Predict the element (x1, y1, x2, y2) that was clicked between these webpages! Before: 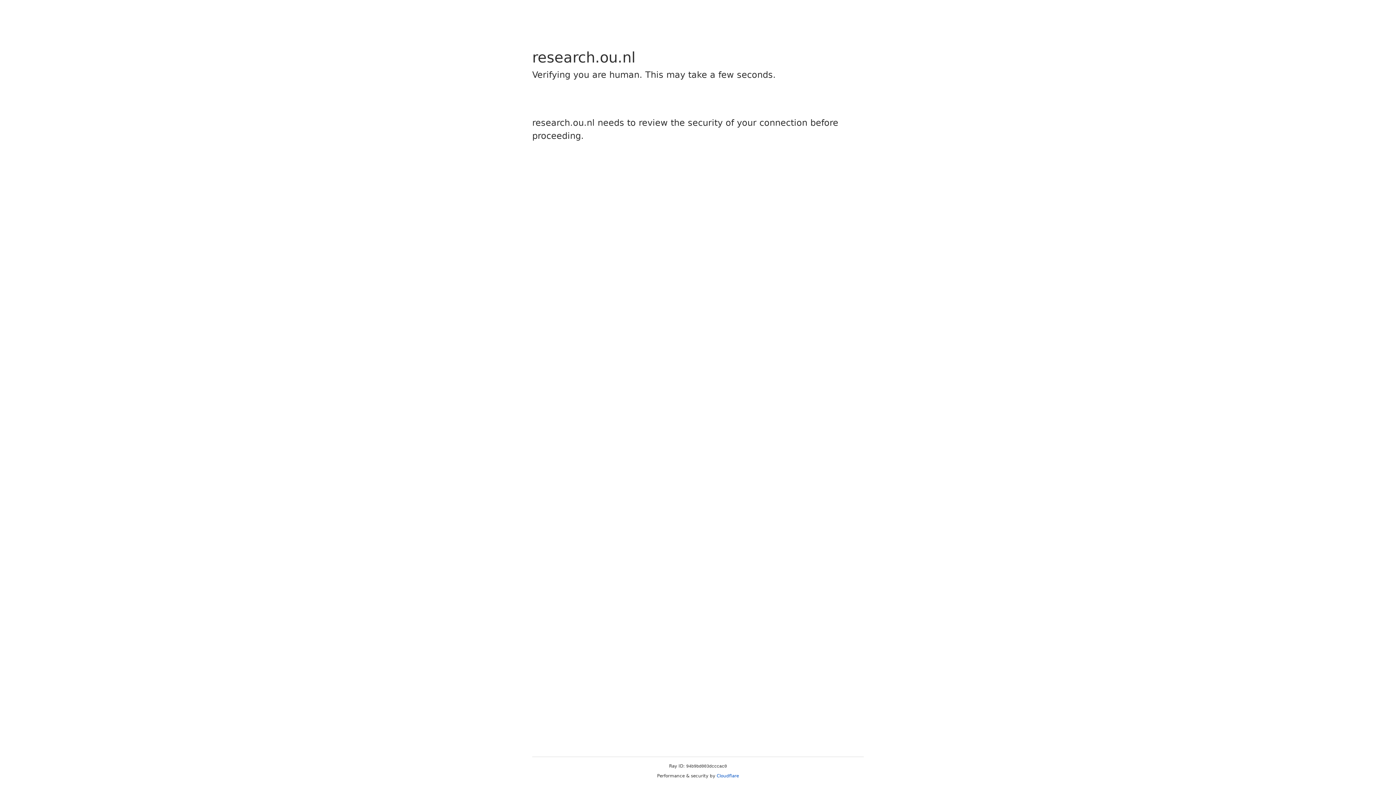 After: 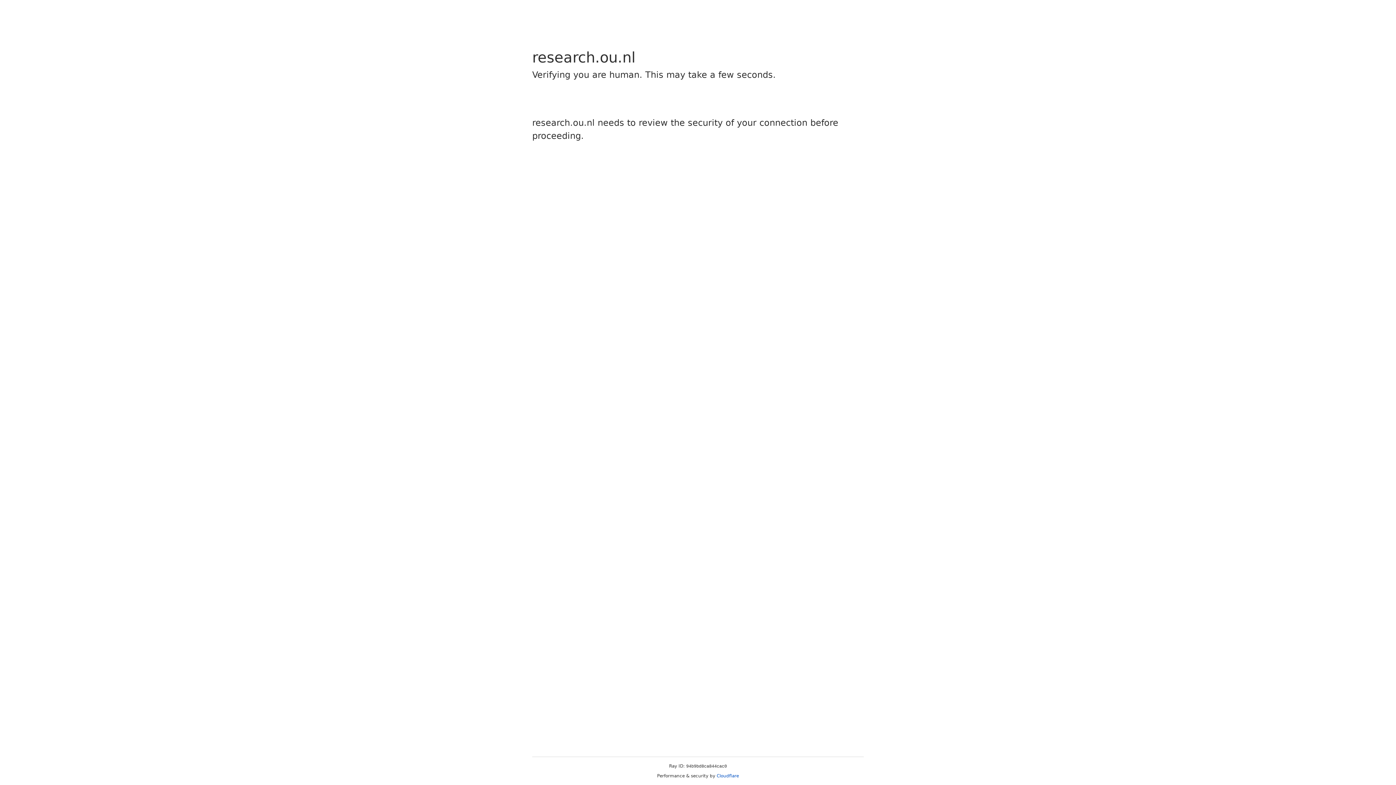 Action: label: Cloudflare bbox: (716, 773, 739, 778)